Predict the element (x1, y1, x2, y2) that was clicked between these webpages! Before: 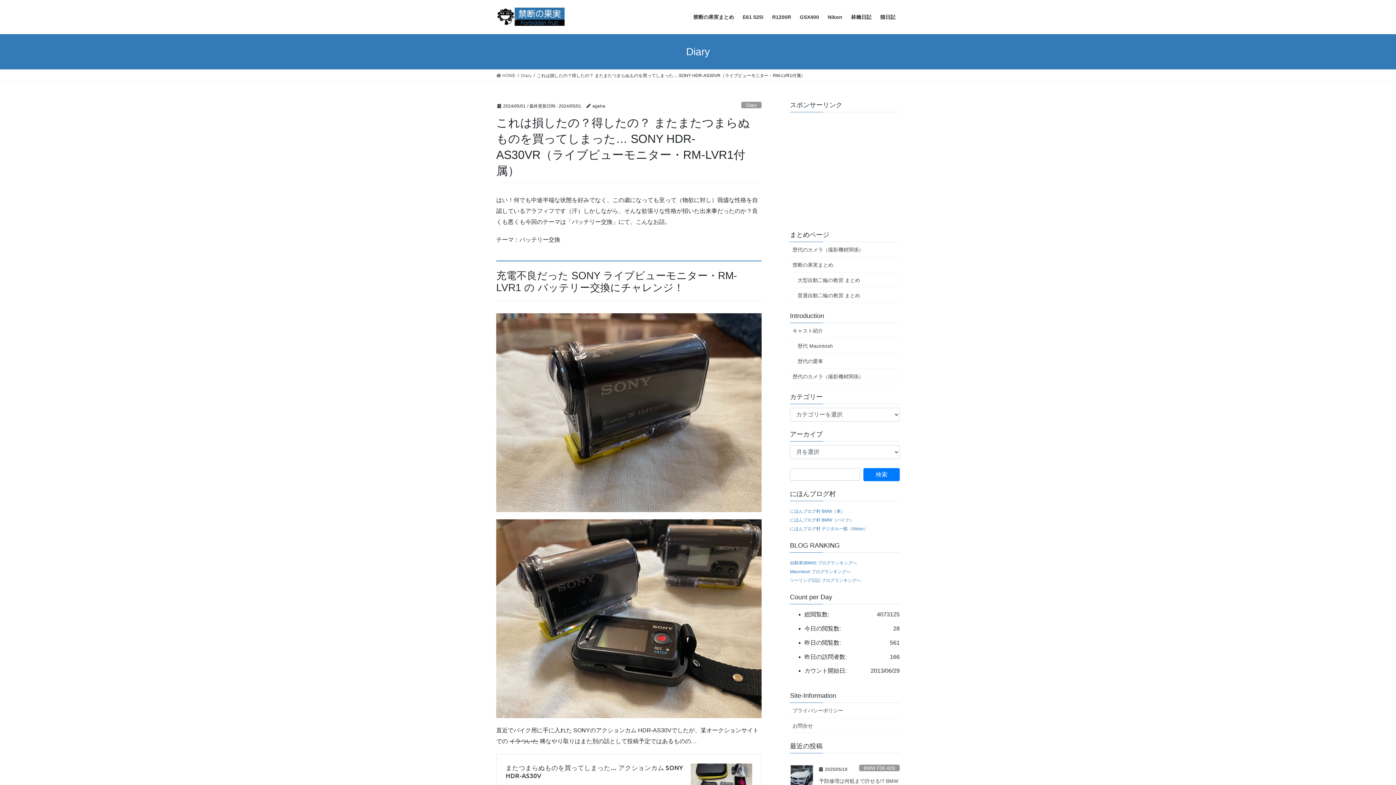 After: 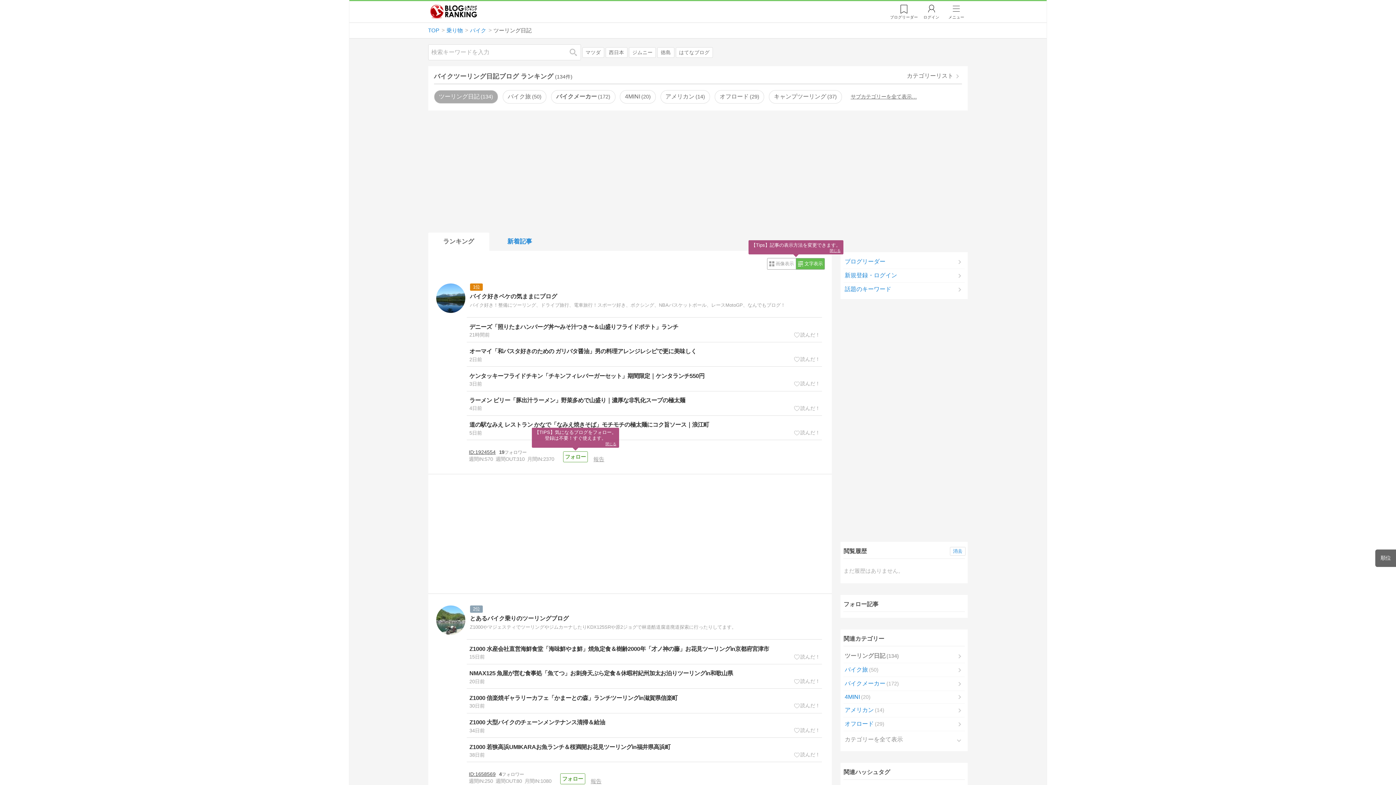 Action: bbox: (790, 578, 861, 583) label: ツーリング日記 ブログランキングへ